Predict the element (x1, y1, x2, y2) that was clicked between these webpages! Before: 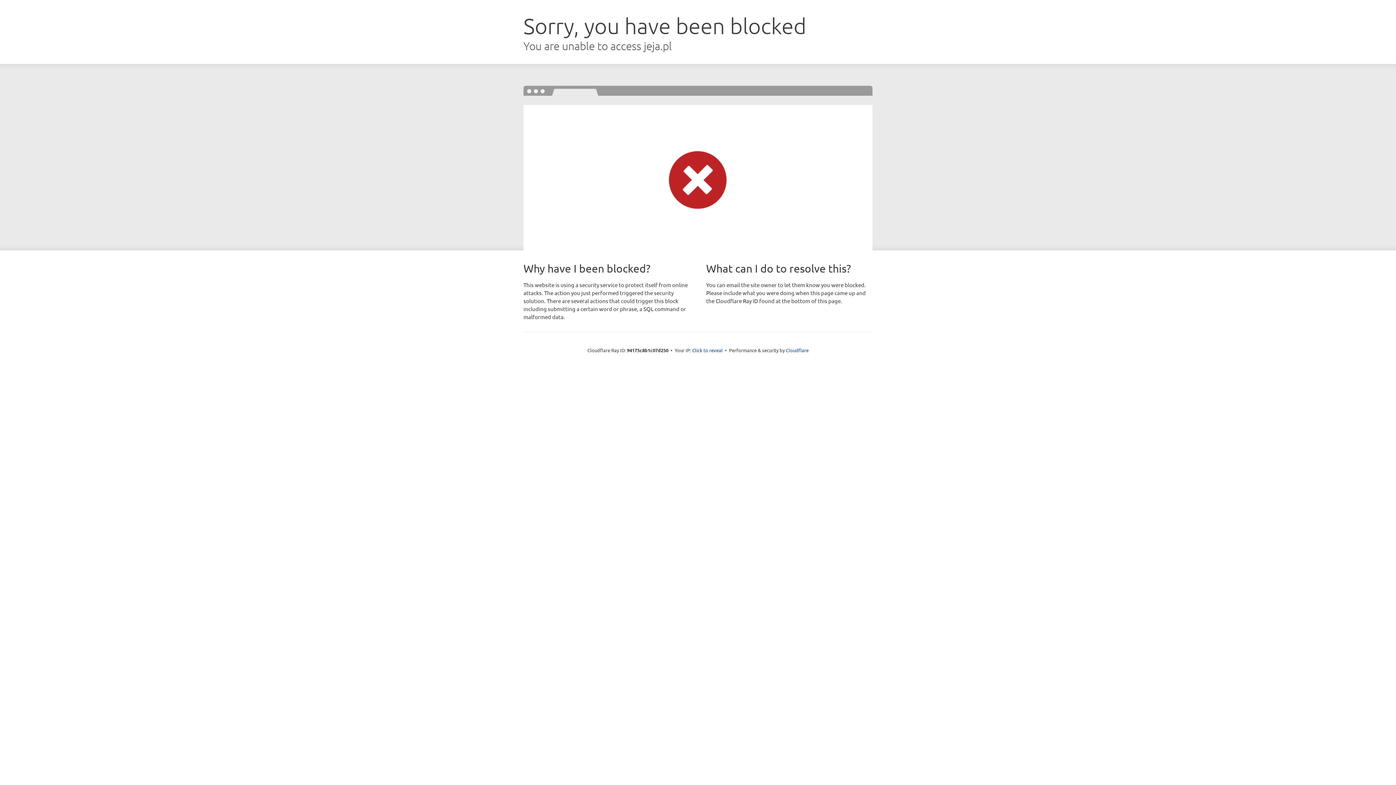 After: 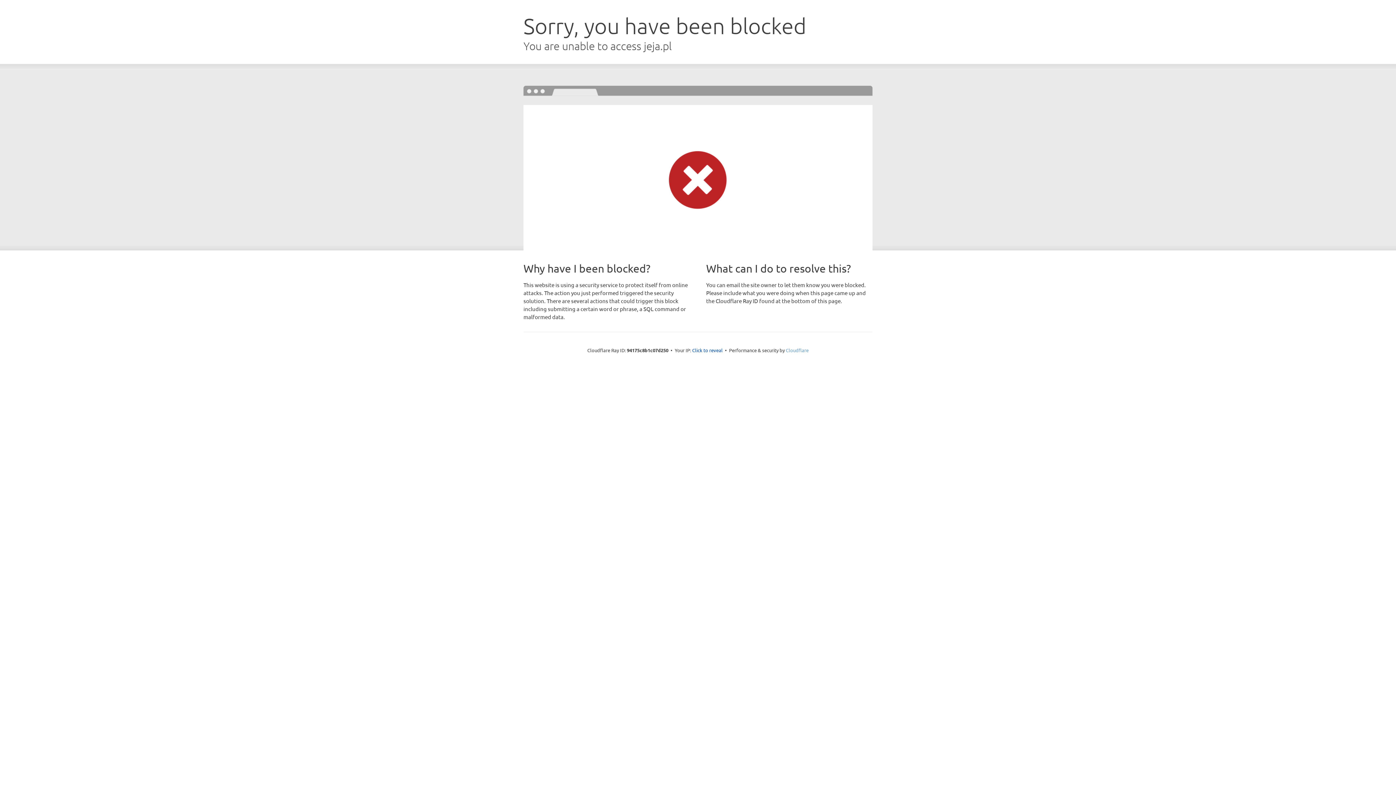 Action: label: Cloudflare bbox: (786, 347, 808, 353)